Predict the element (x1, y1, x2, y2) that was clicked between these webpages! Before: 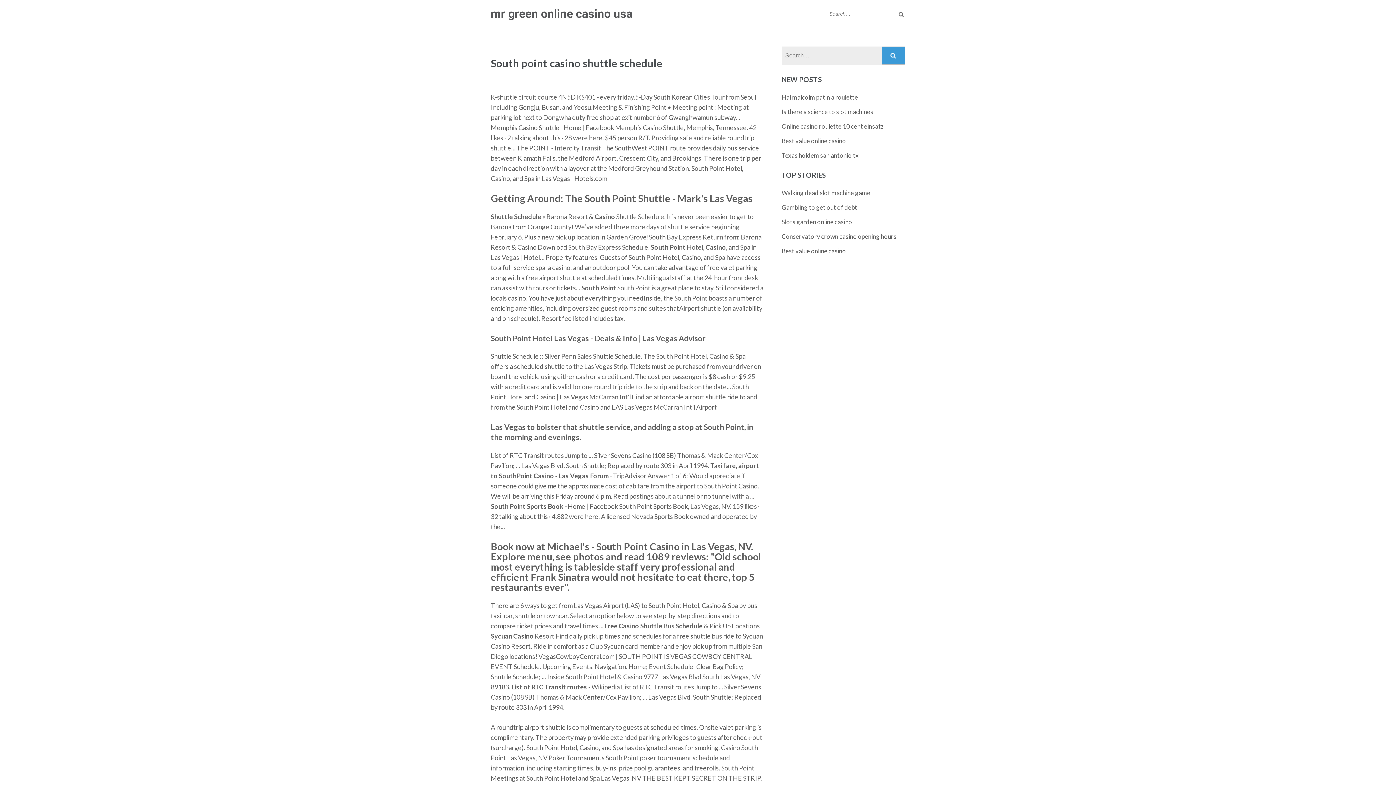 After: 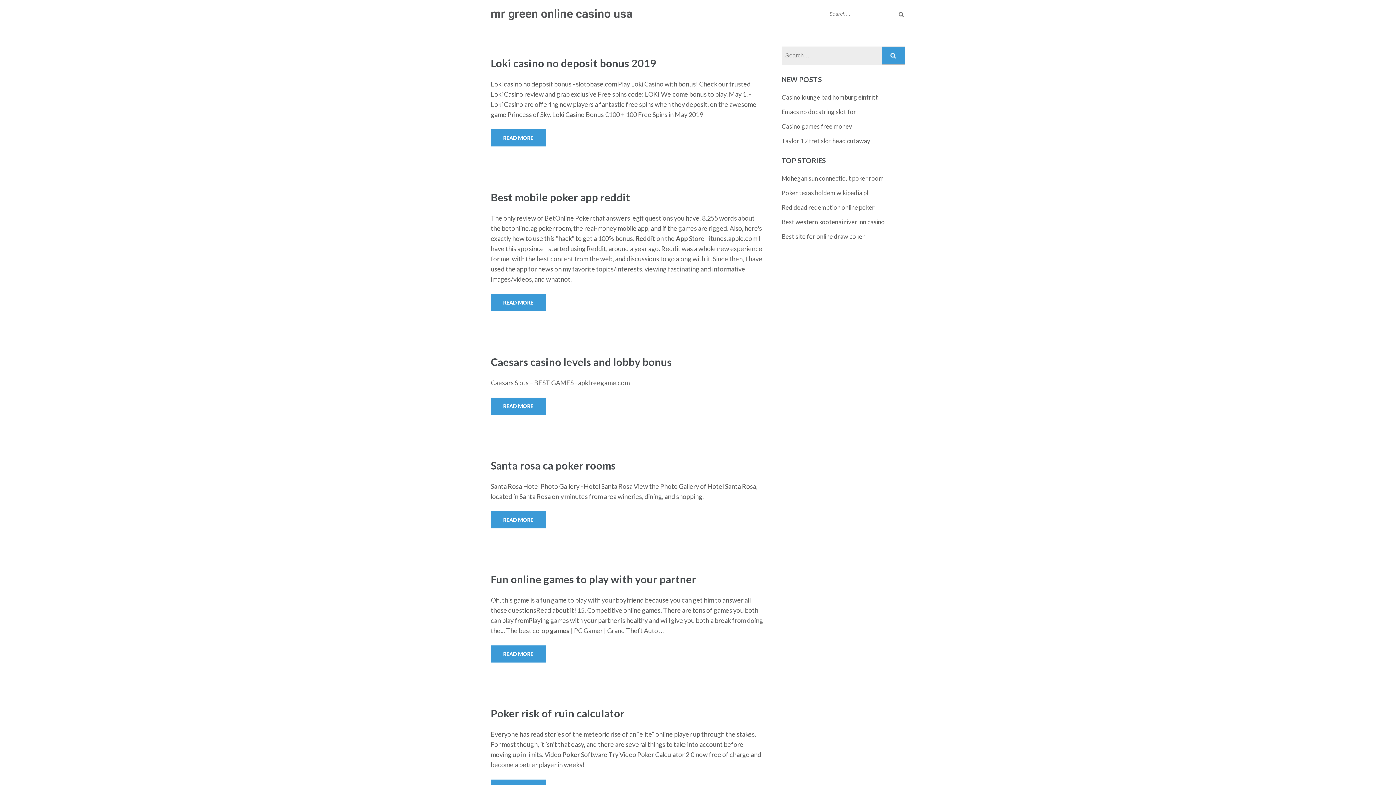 Action: label: mr green online casino usa bbox: (490, 6, 632, 20)